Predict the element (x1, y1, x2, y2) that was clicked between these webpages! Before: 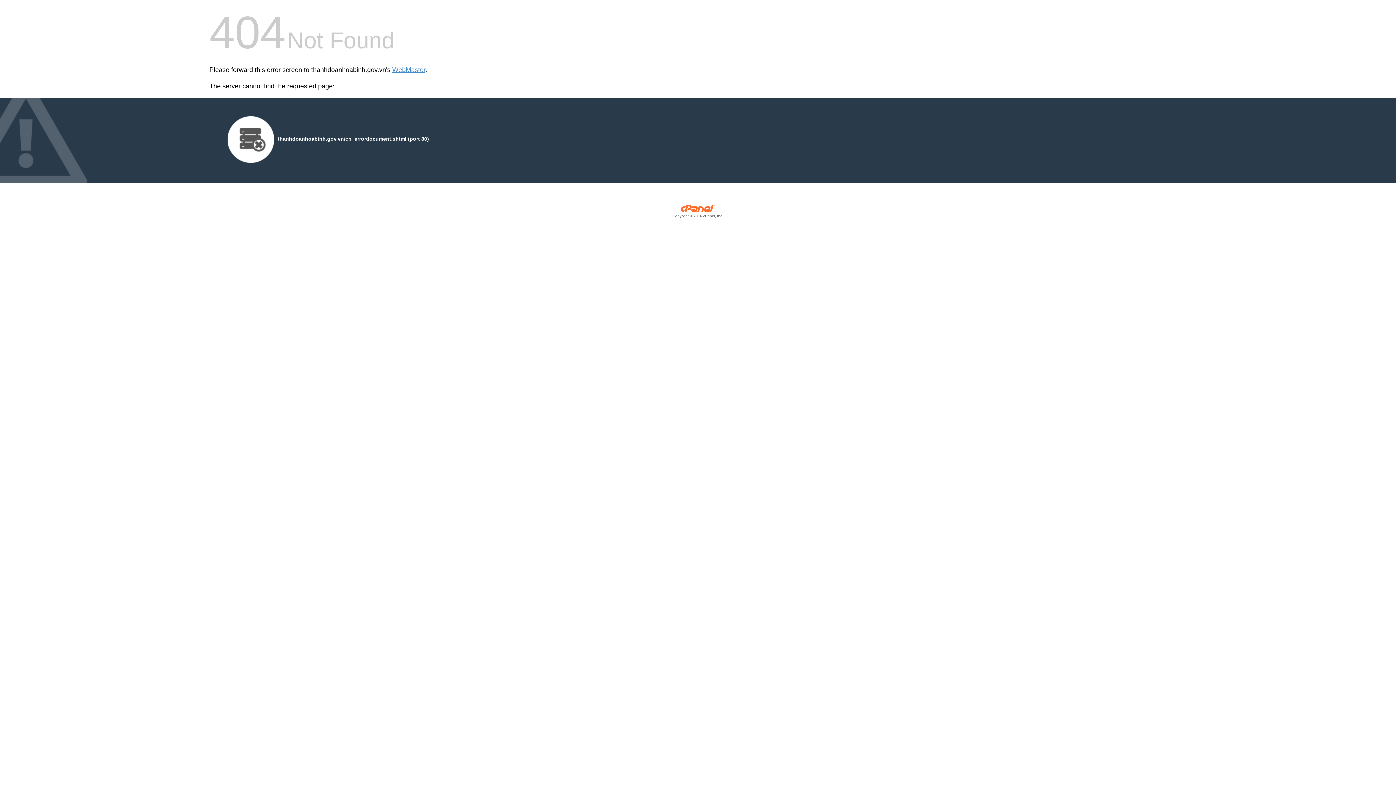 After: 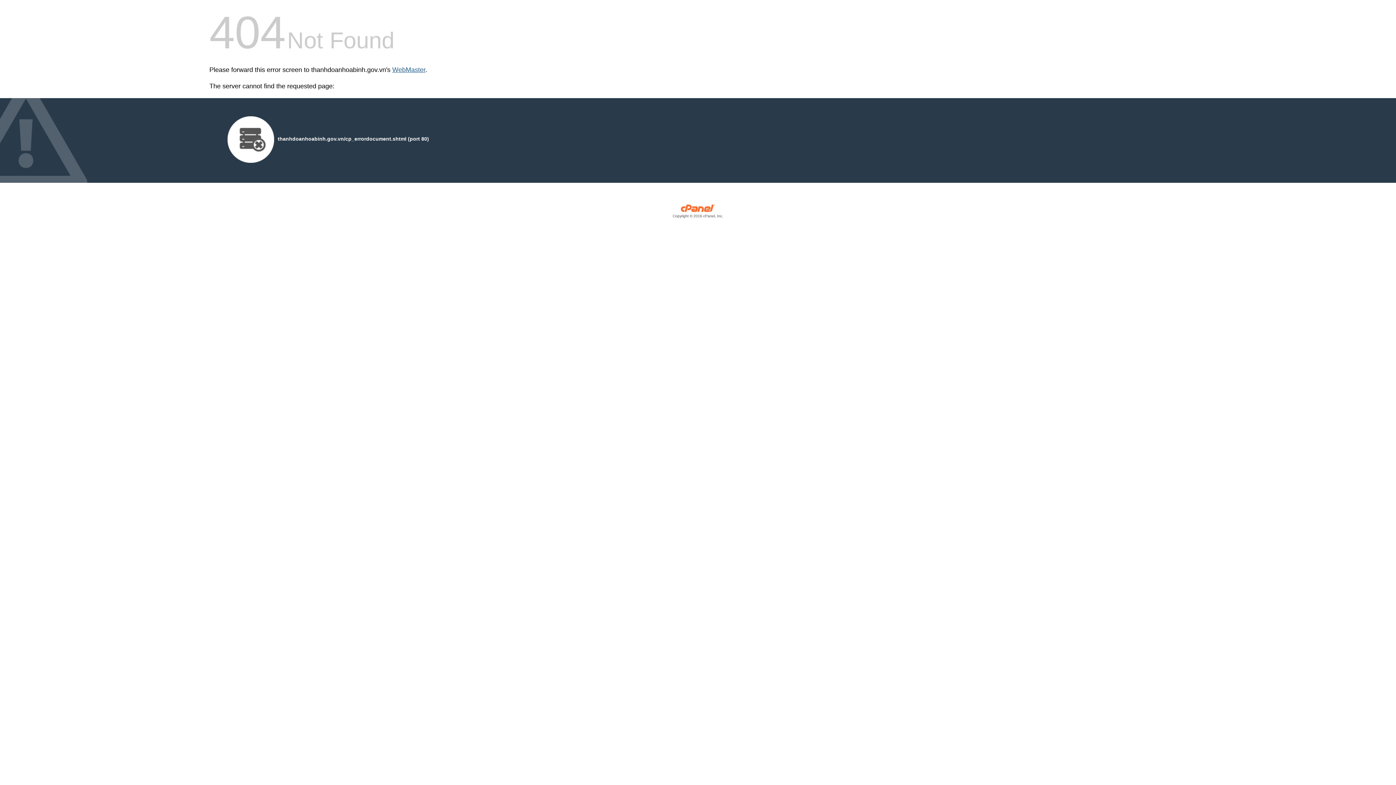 Action: bbox: (392, 66, 425, 73) label: WebMaster